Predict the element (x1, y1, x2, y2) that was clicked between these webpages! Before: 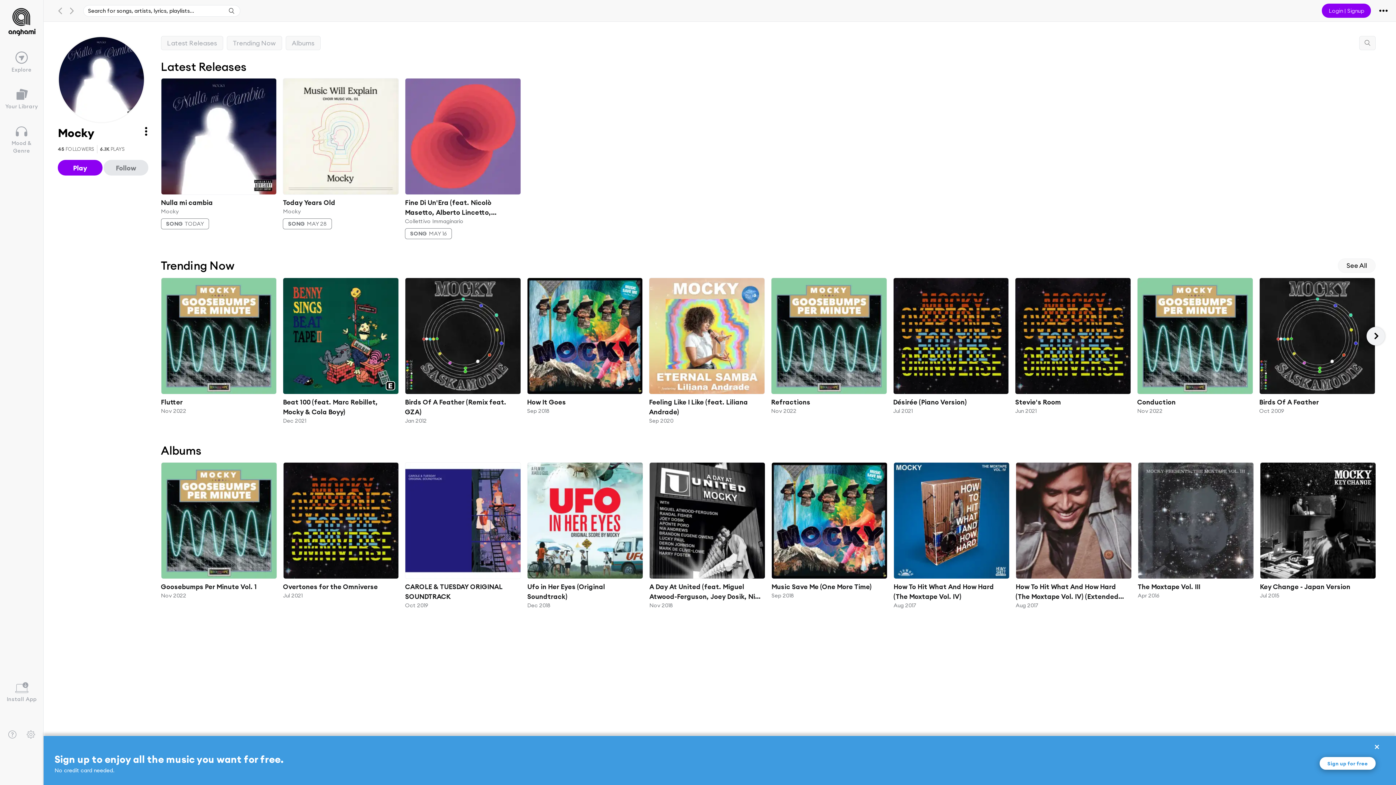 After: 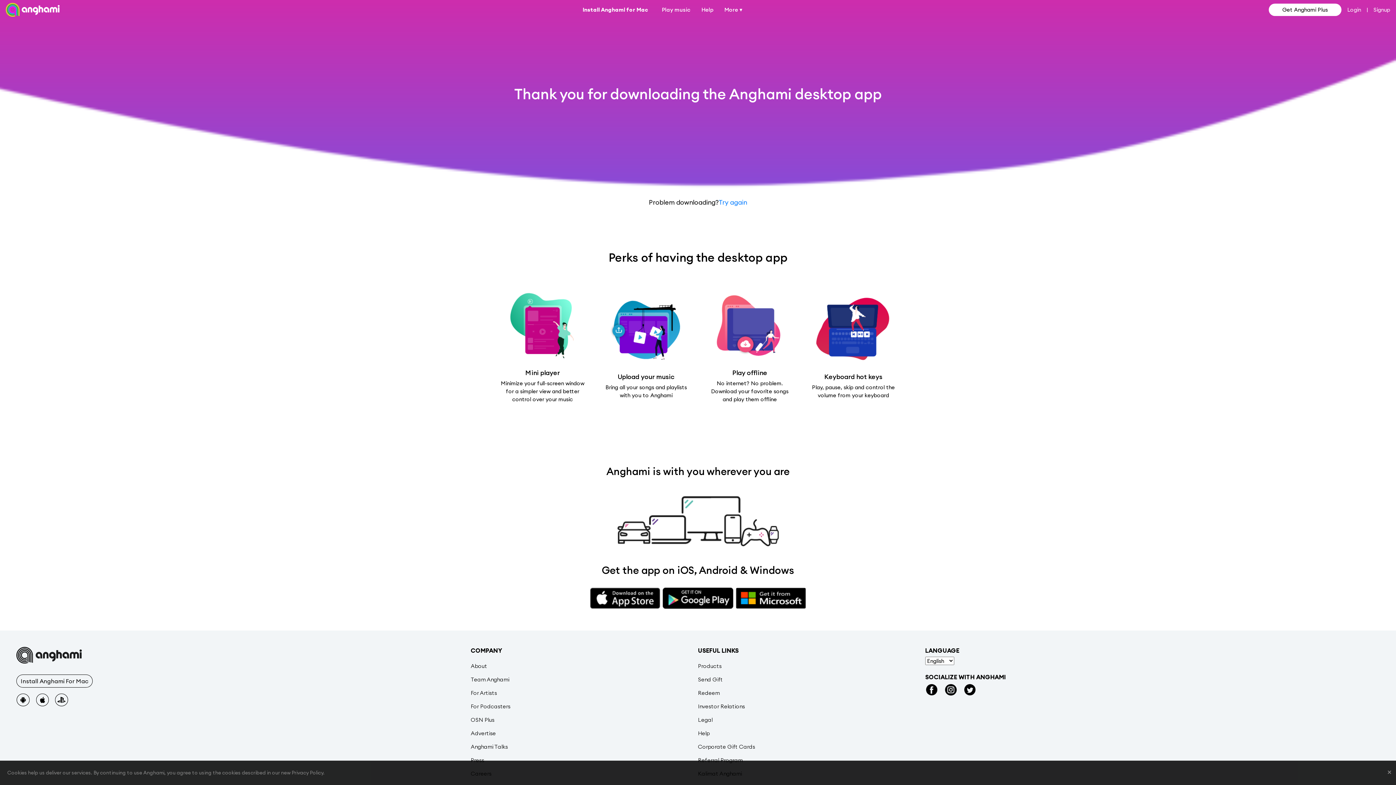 Action: label: Install App bbox: (0, 676, 43, 709)